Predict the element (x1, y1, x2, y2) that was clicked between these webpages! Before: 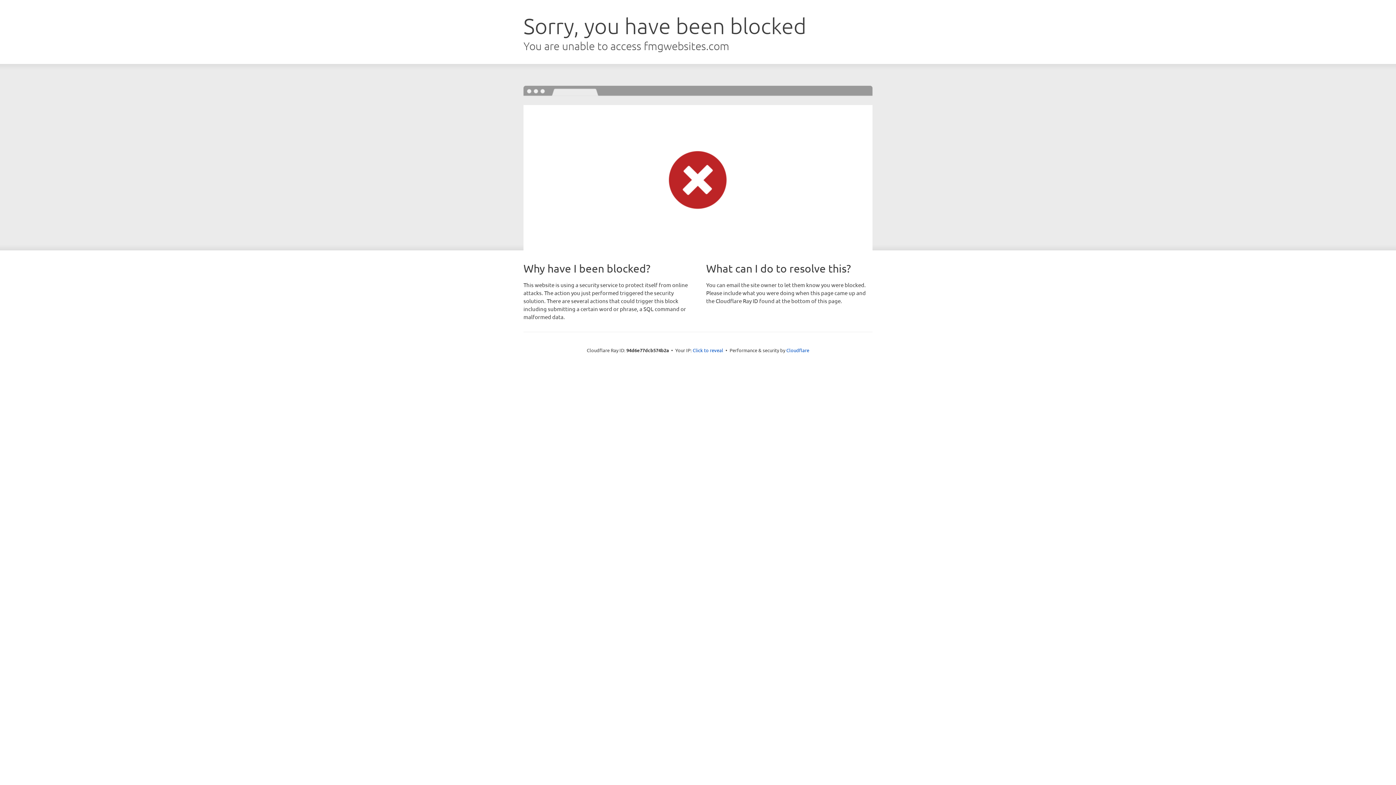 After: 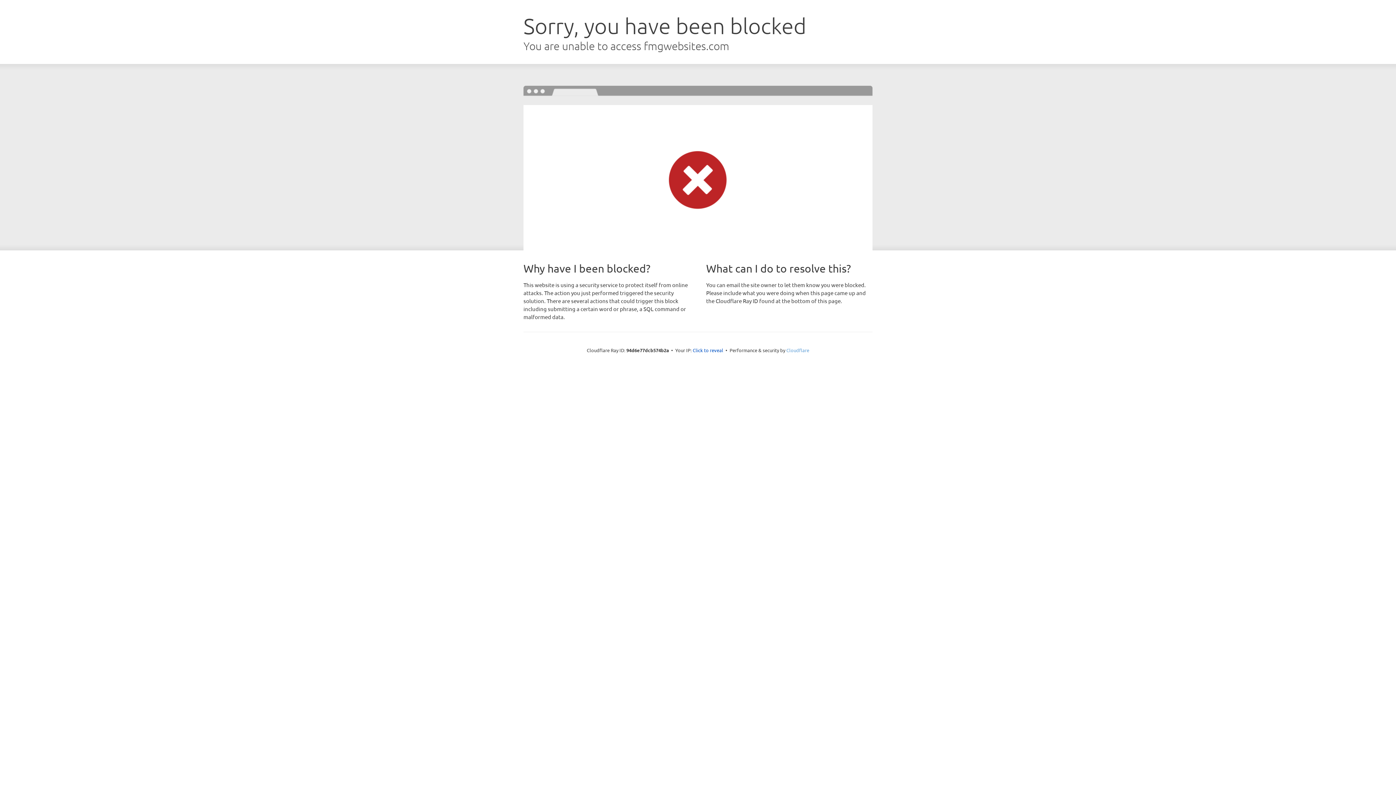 Action: bbox: (786, 347, 809, 353) label: Cloudflare